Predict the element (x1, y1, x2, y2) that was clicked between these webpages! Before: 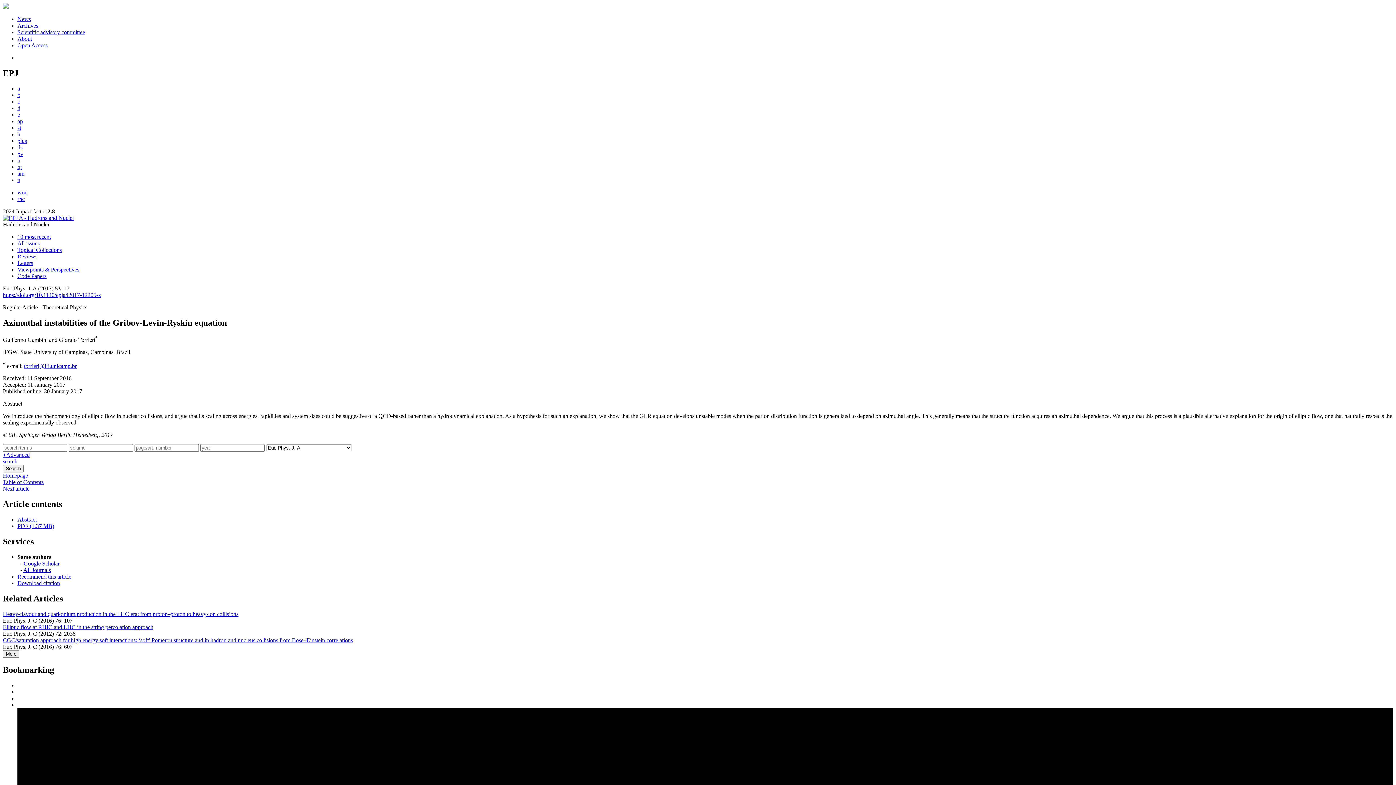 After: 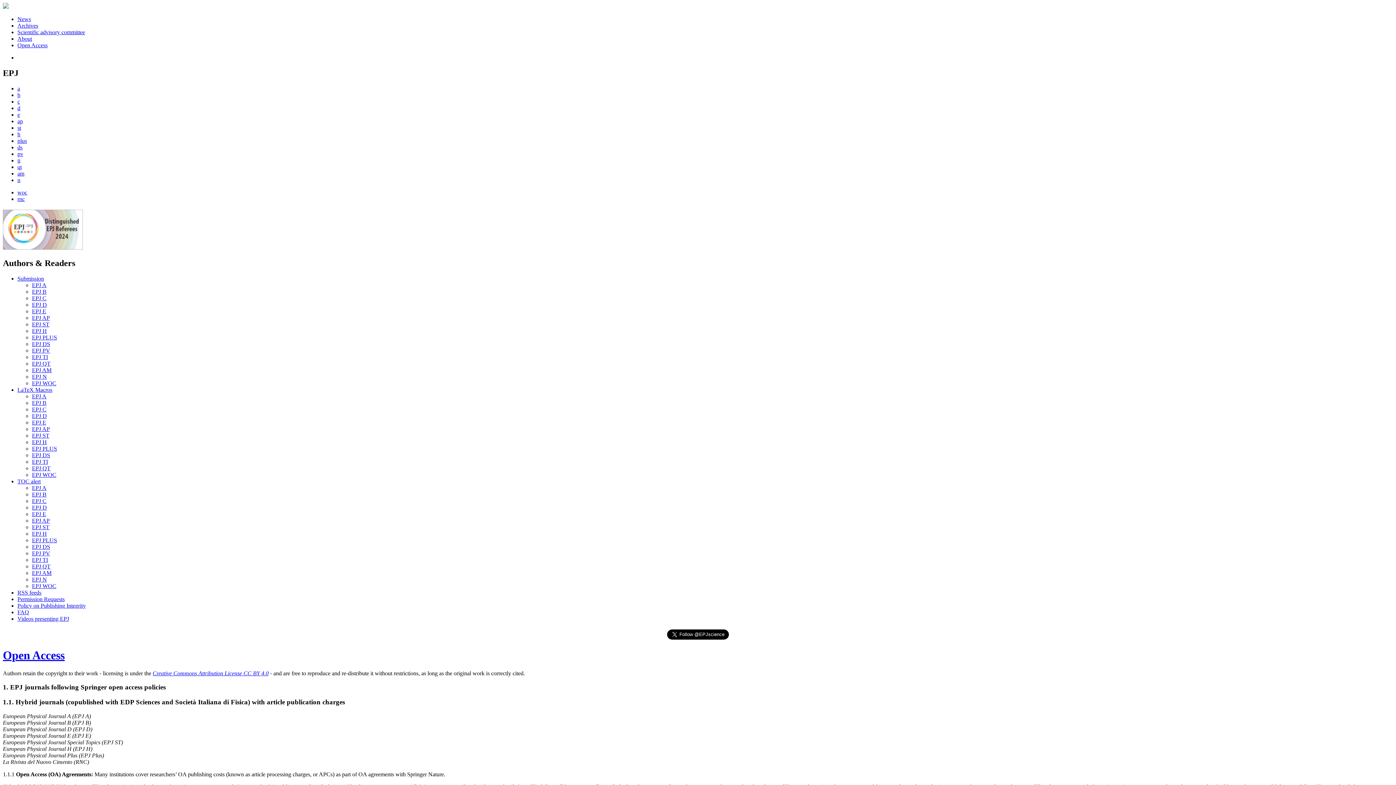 Action: label: Open Access bbox: (17, 42, 47, 48)